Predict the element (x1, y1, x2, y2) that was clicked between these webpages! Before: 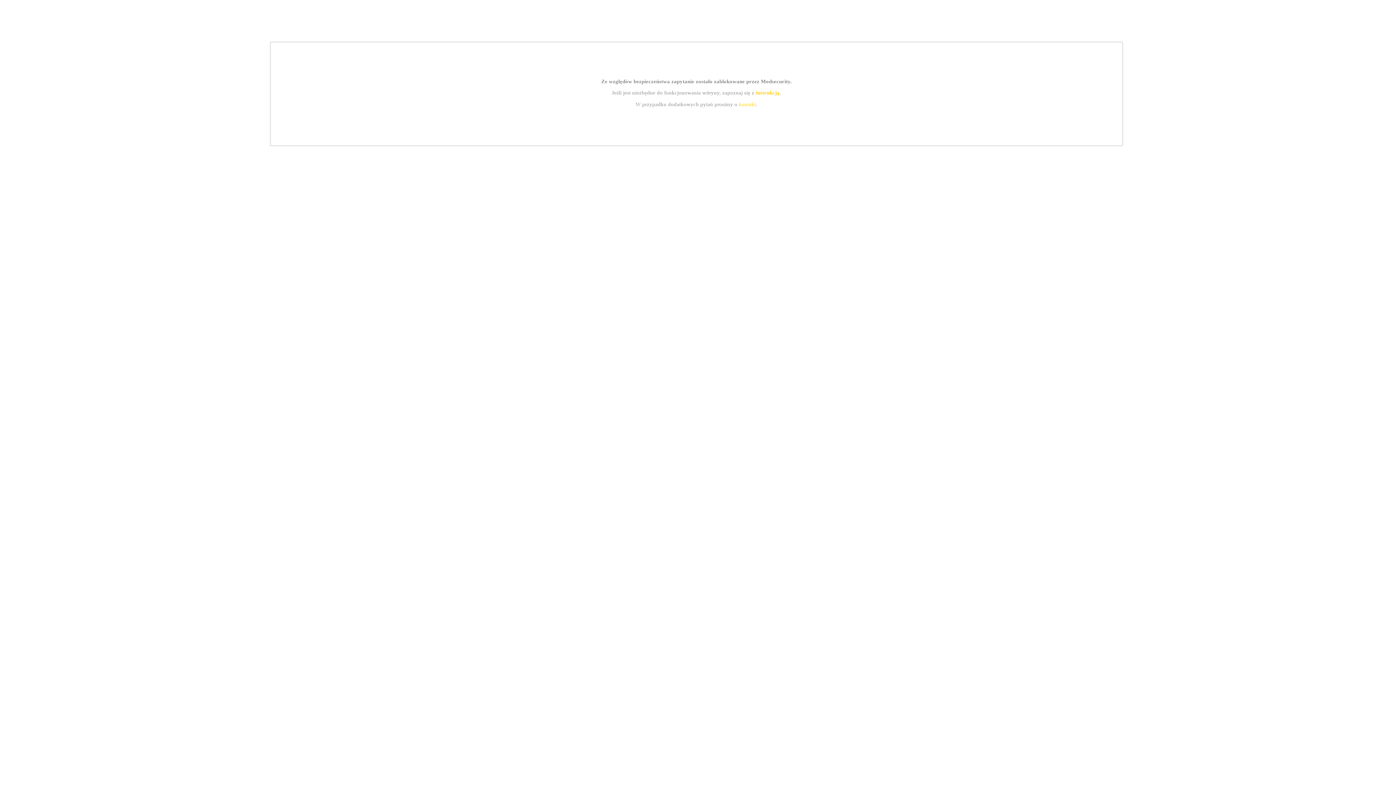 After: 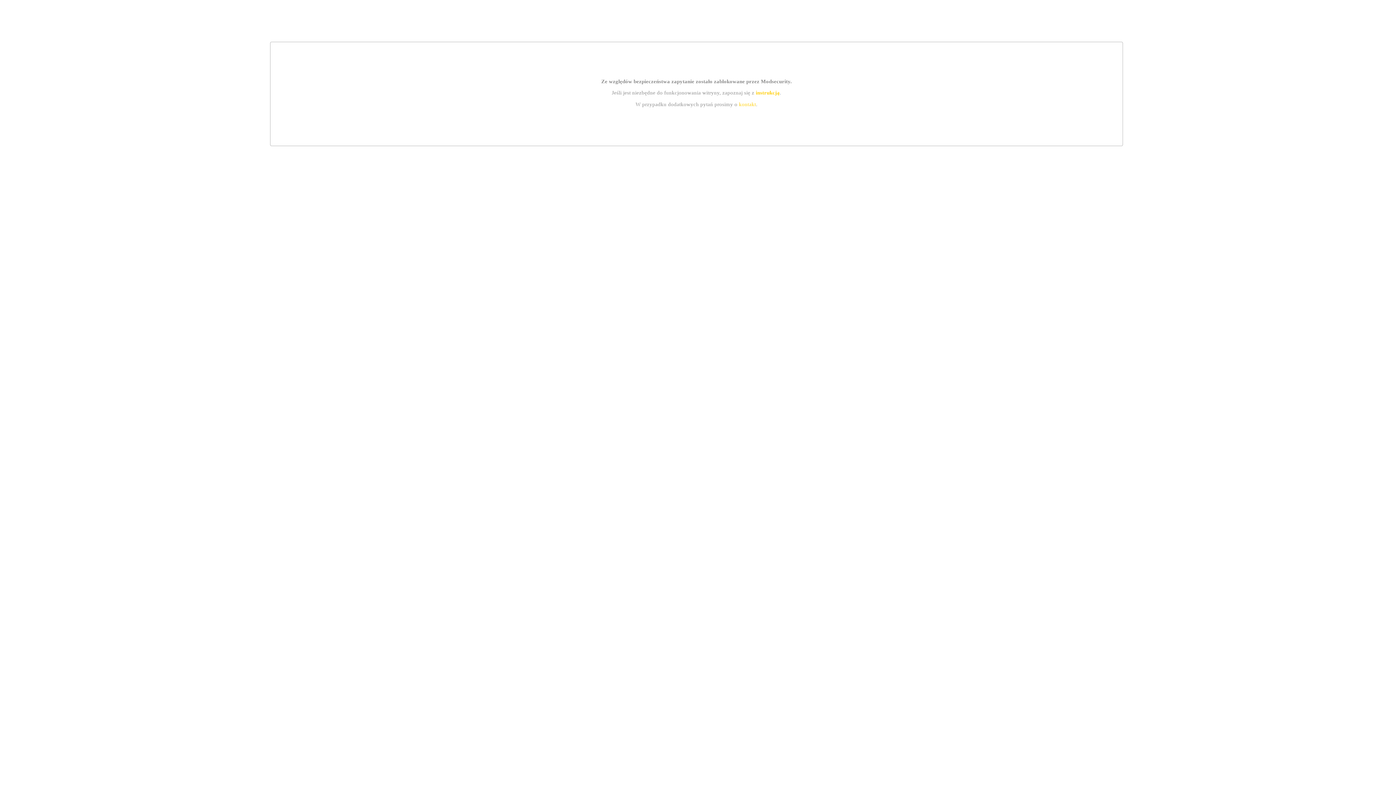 Action: label: instrukcją bbox: (755, 89, 779, 95)